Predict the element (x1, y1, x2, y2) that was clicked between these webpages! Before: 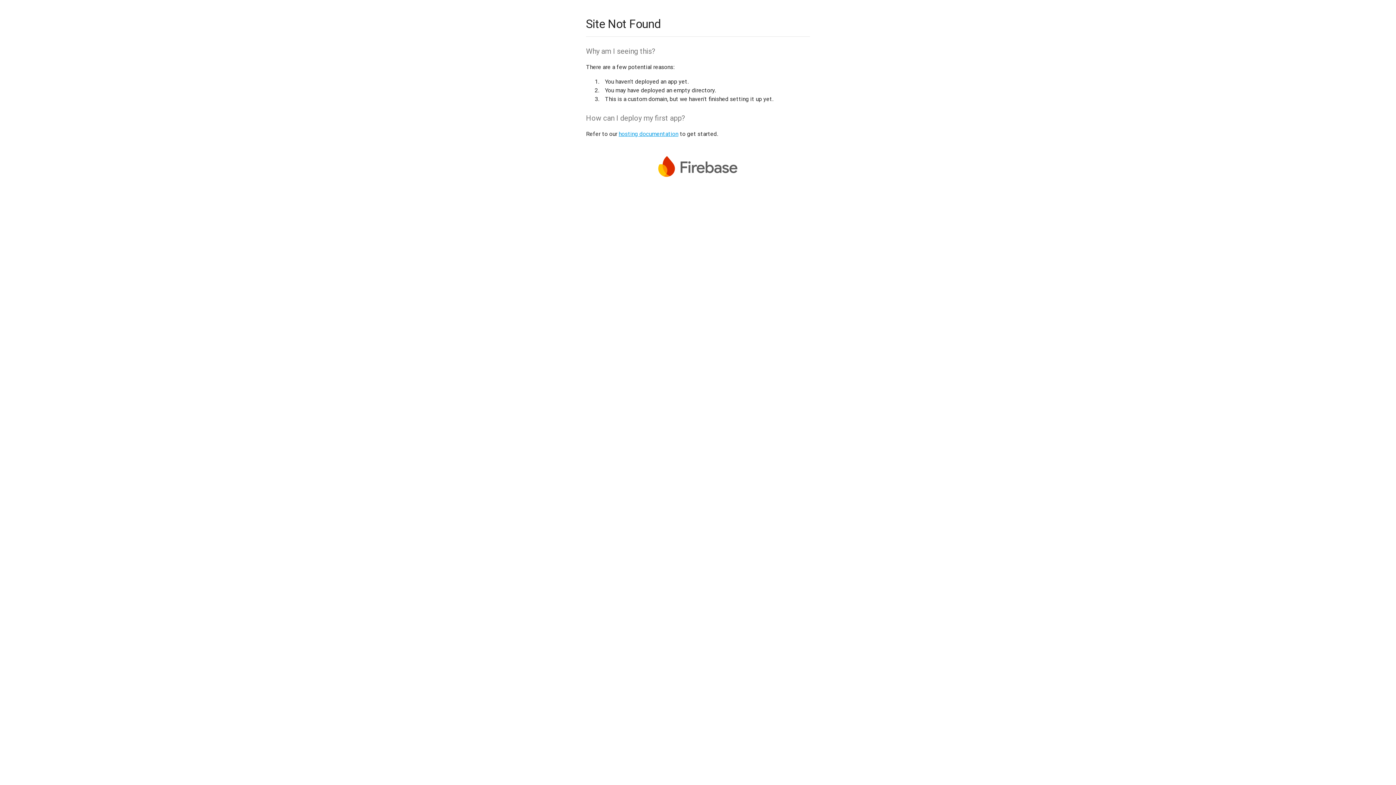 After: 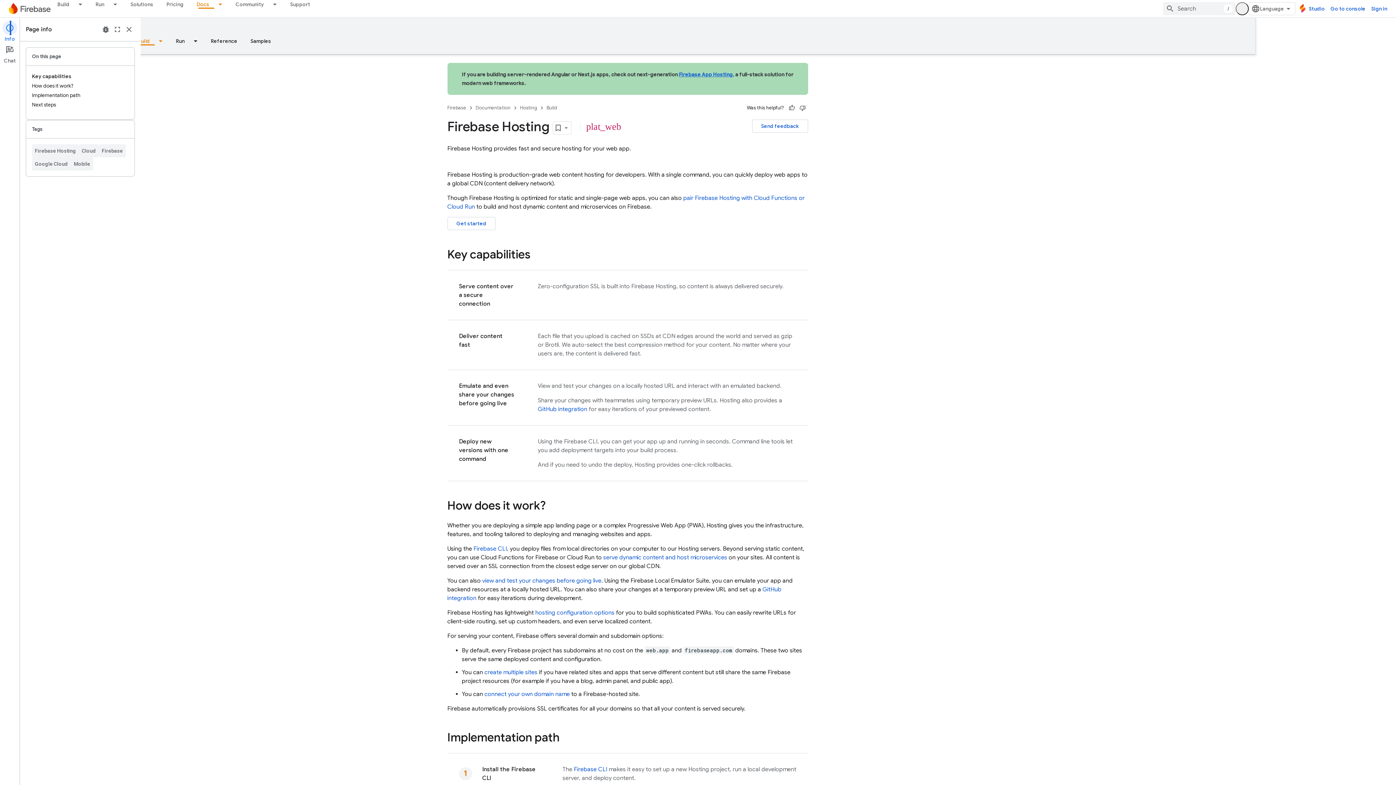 Action: bbox: (618, 130, 678, 137) label: hosting documentation